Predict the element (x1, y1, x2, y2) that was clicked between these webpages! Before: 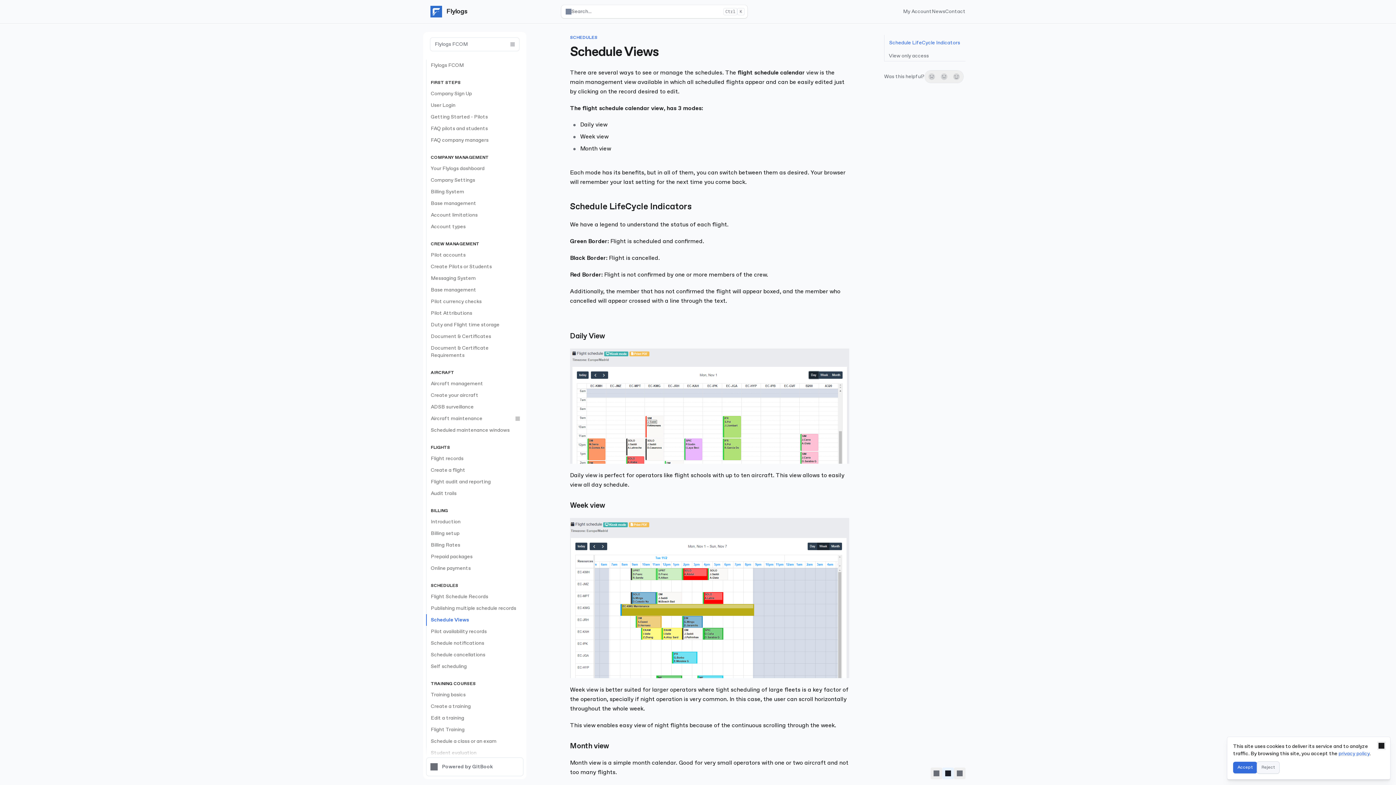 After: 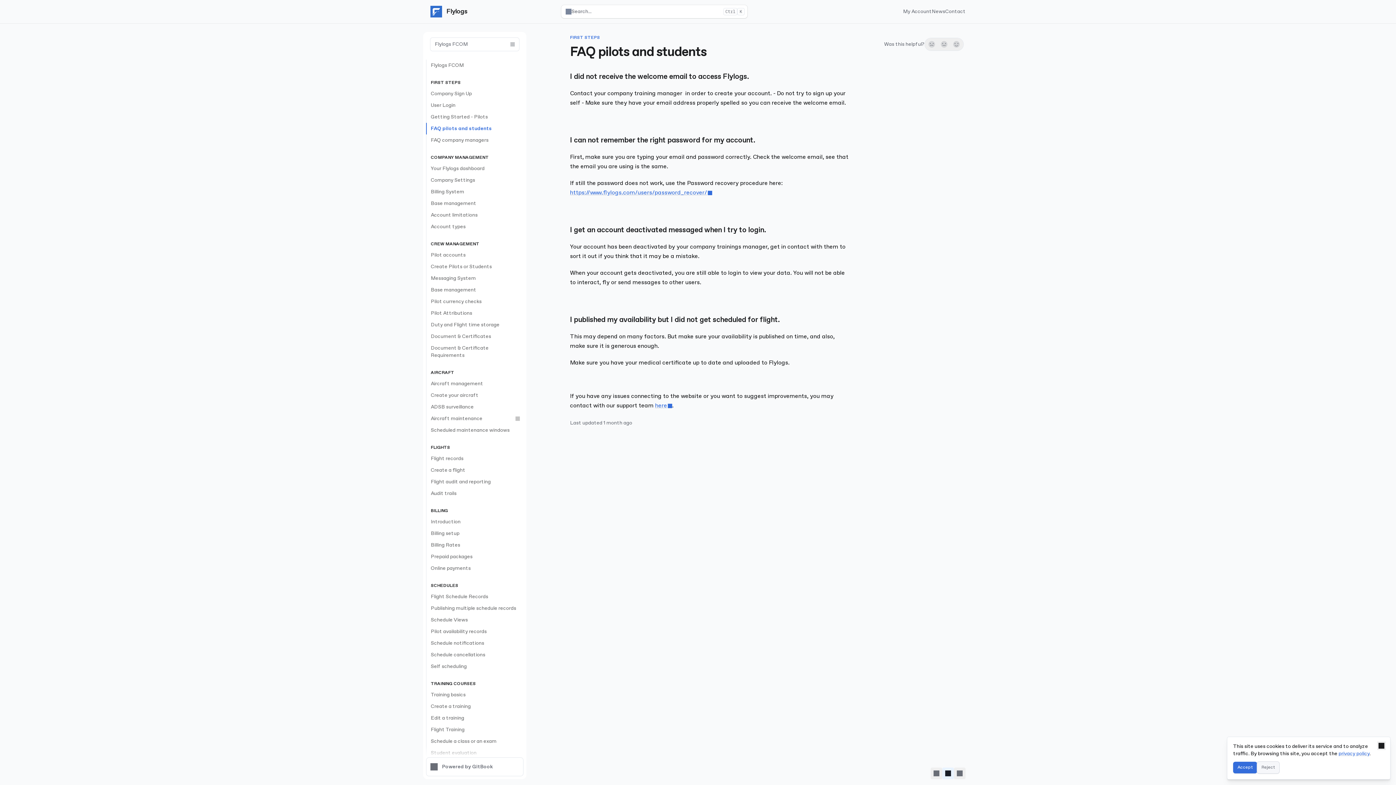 Action: label: FAQ pilots and students bbox: (426, 122, 523, 134)